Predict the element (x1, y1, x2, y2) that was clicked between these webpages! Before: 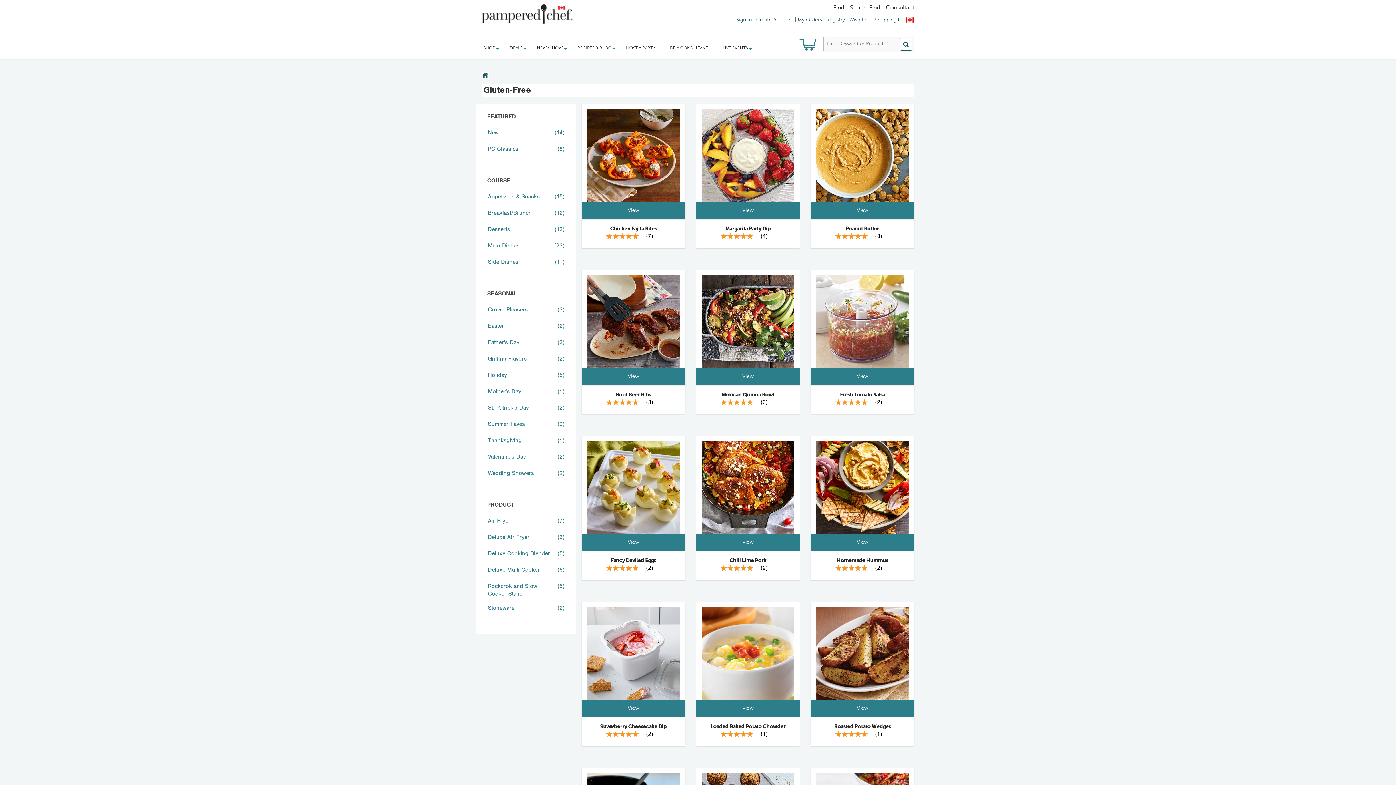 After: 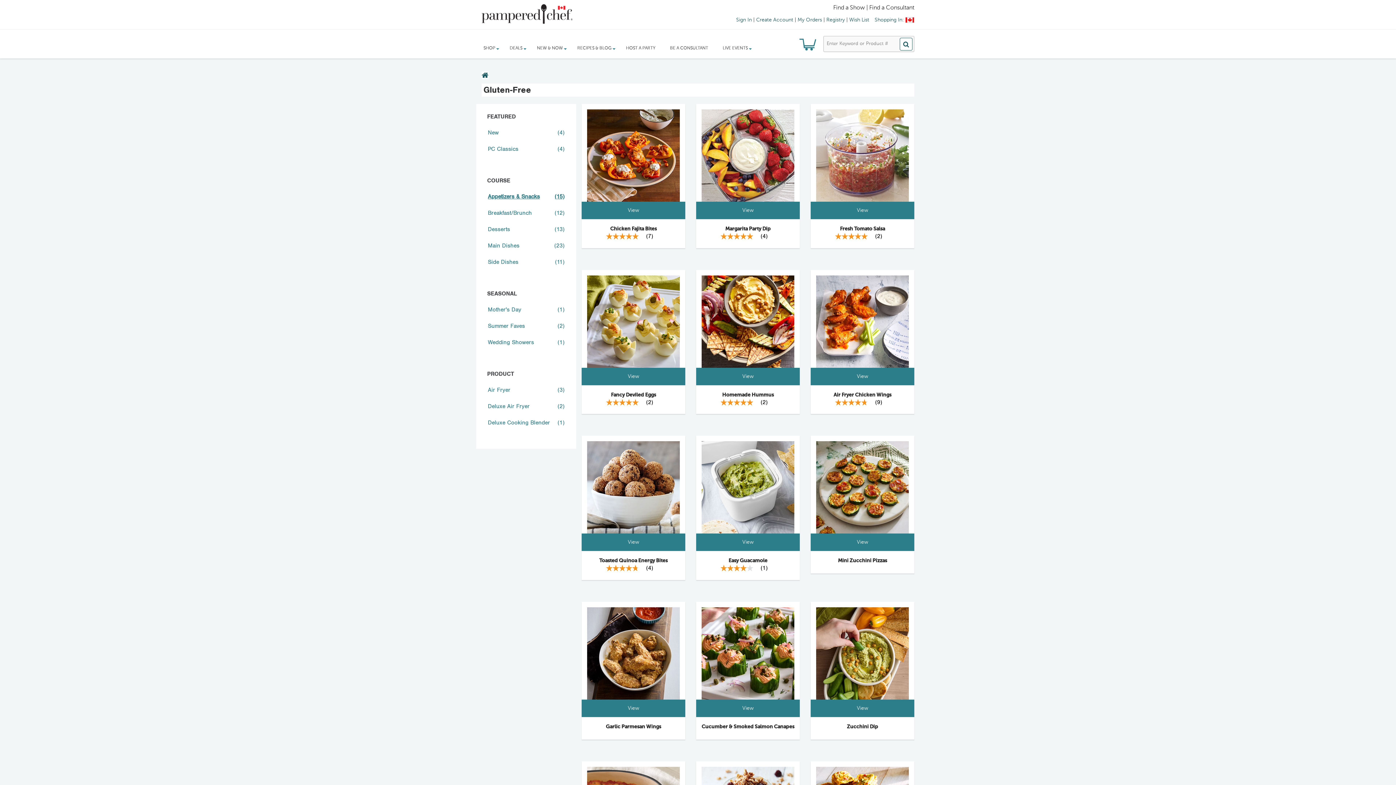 Action: label: Appetizers & Snacks
(15) bbox: (488, 194, 565, 199)